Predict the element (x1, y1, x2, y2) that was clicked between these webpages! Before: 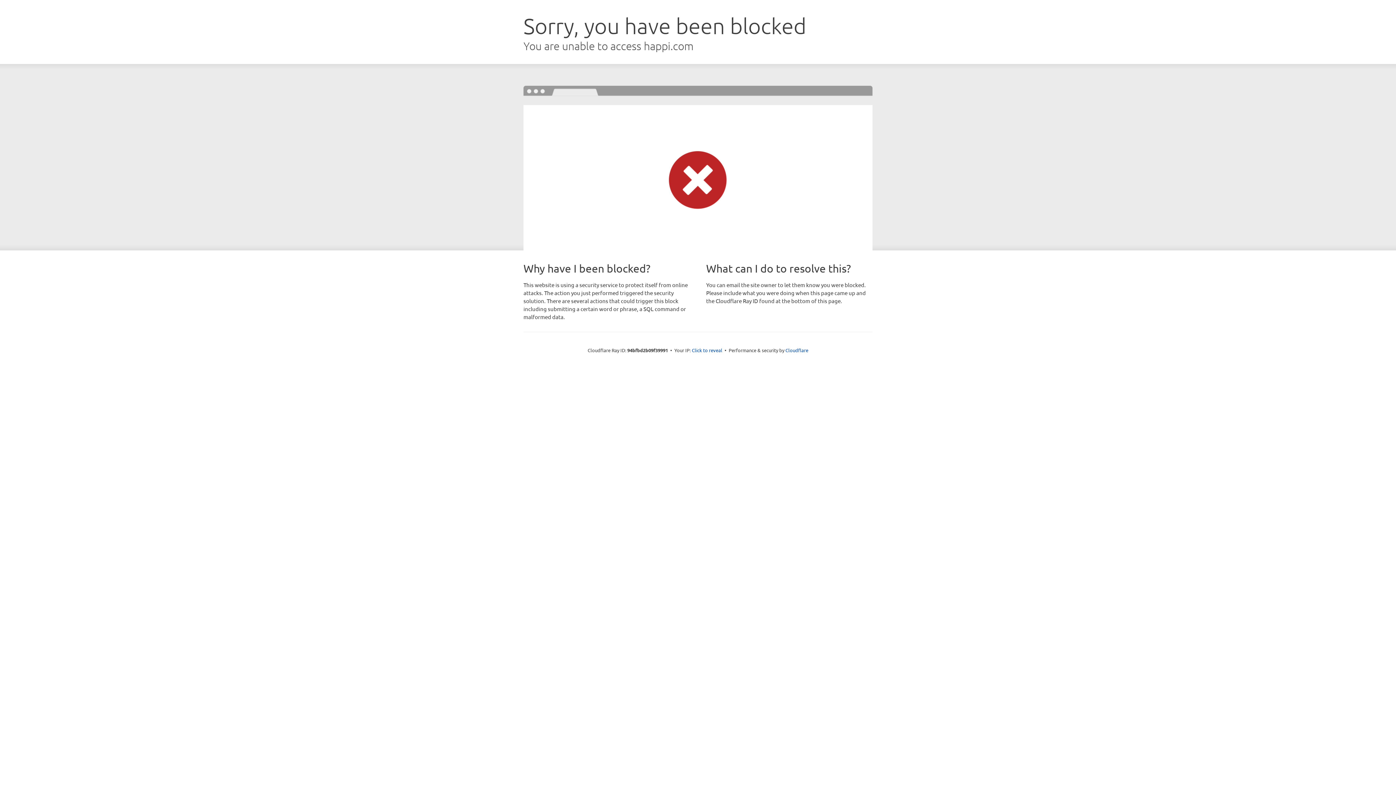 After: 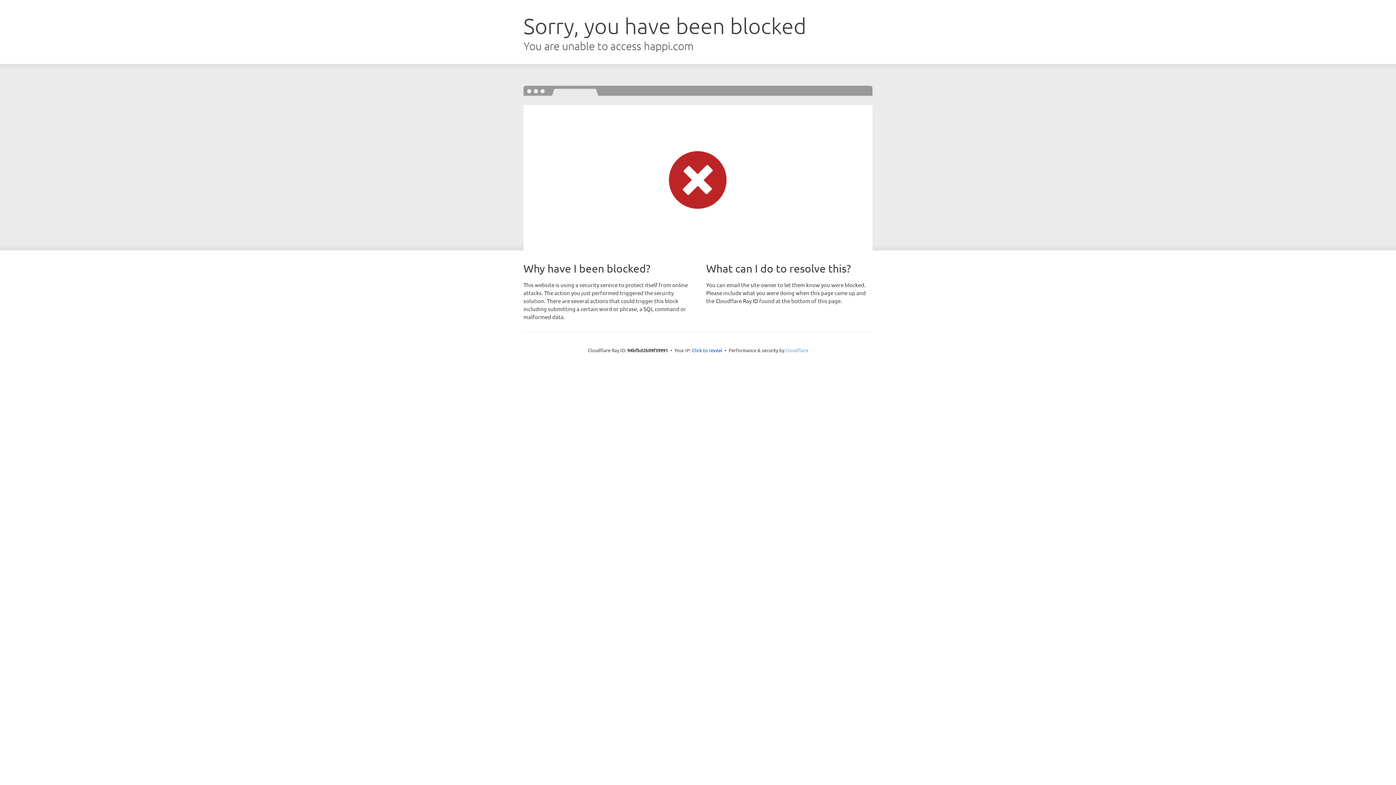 Action: label: Cloudflare bbox: (785, 347, 808, 353)